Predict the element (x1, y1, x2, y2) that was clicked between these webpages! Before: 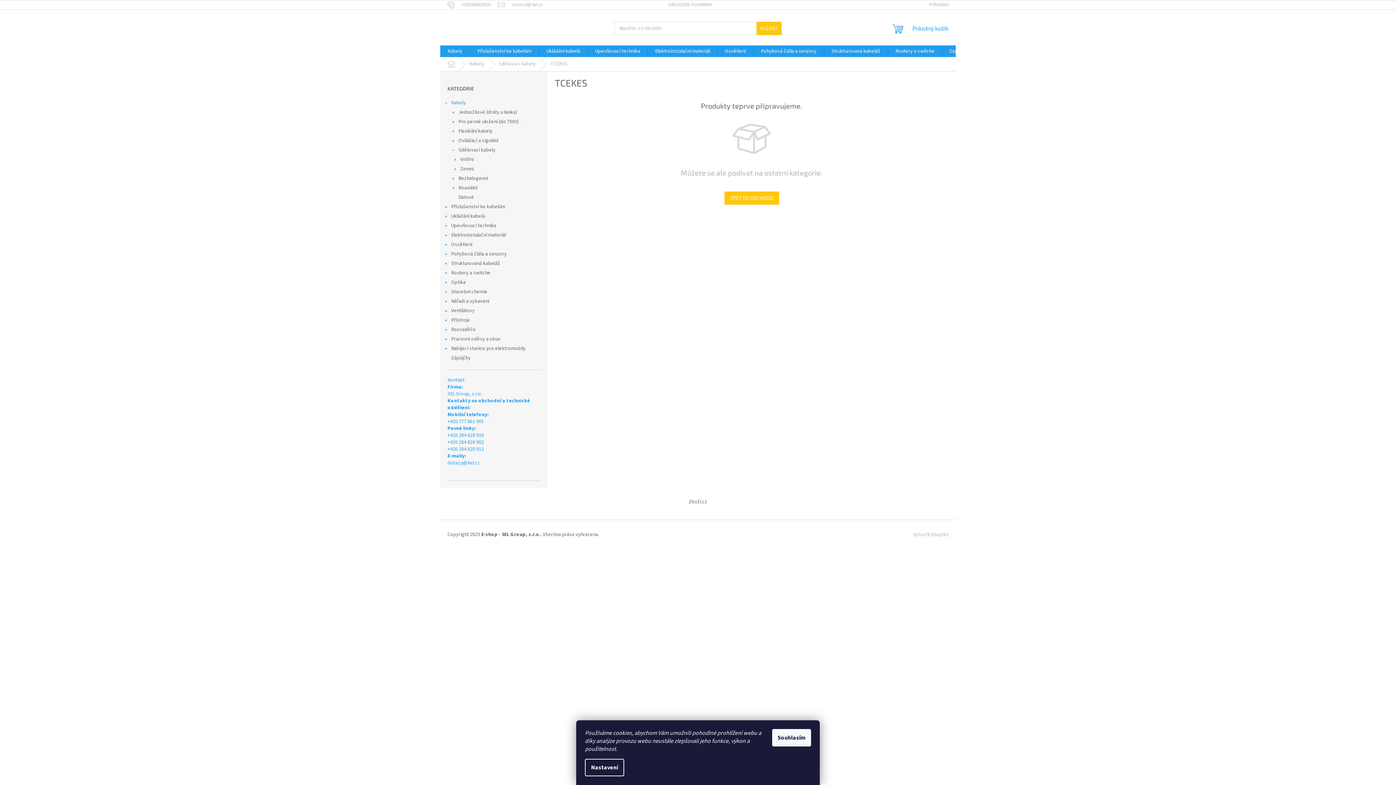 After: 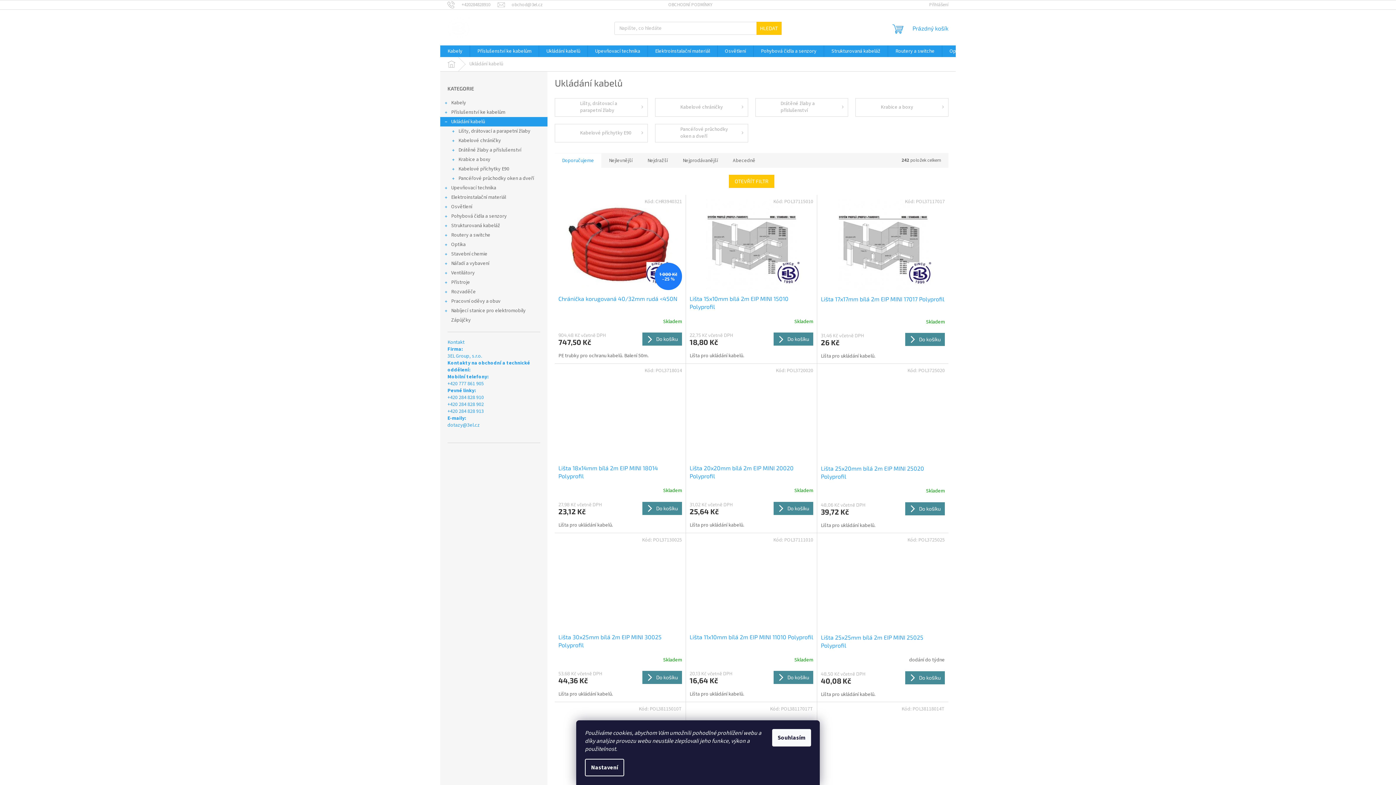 Action: bbox: (539, 45, 587, 57) label: Ukládání kabelů